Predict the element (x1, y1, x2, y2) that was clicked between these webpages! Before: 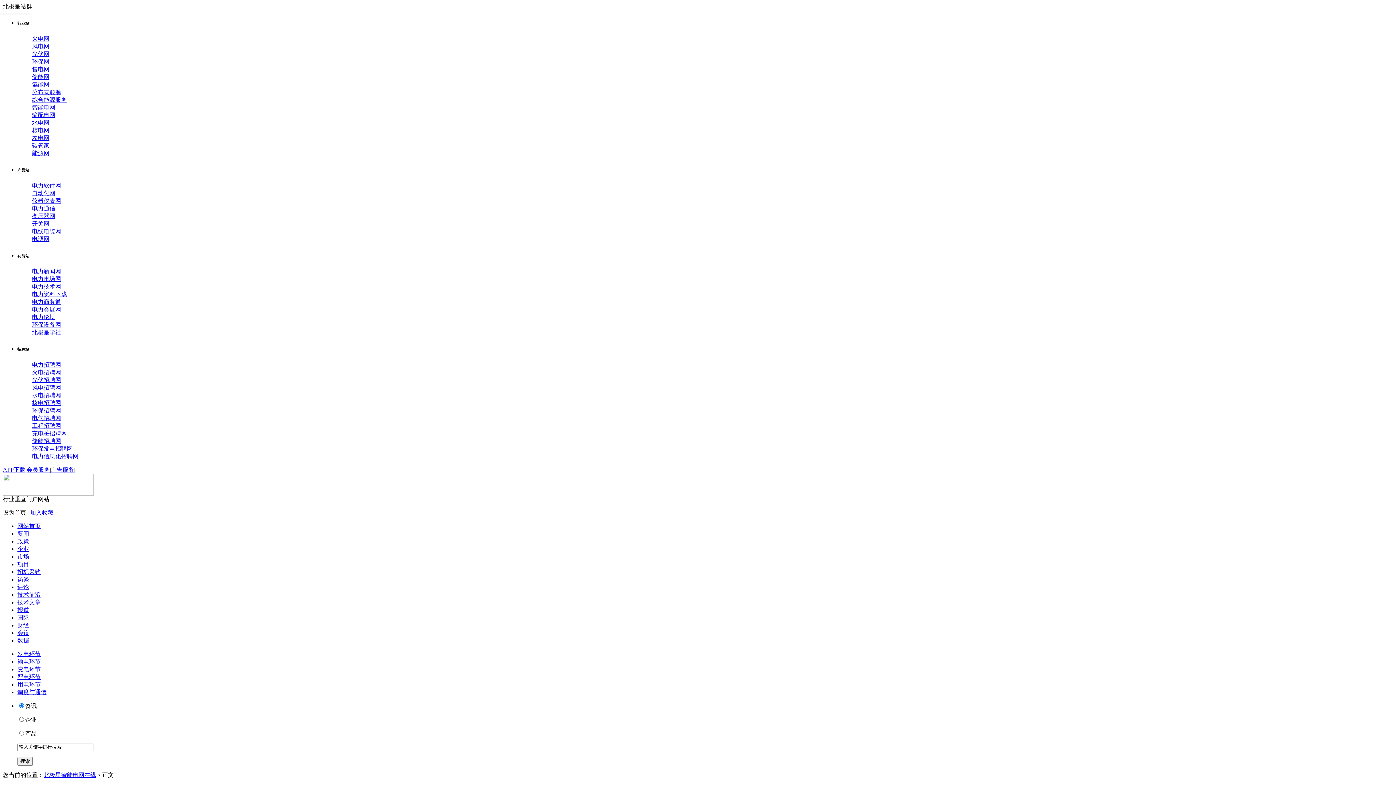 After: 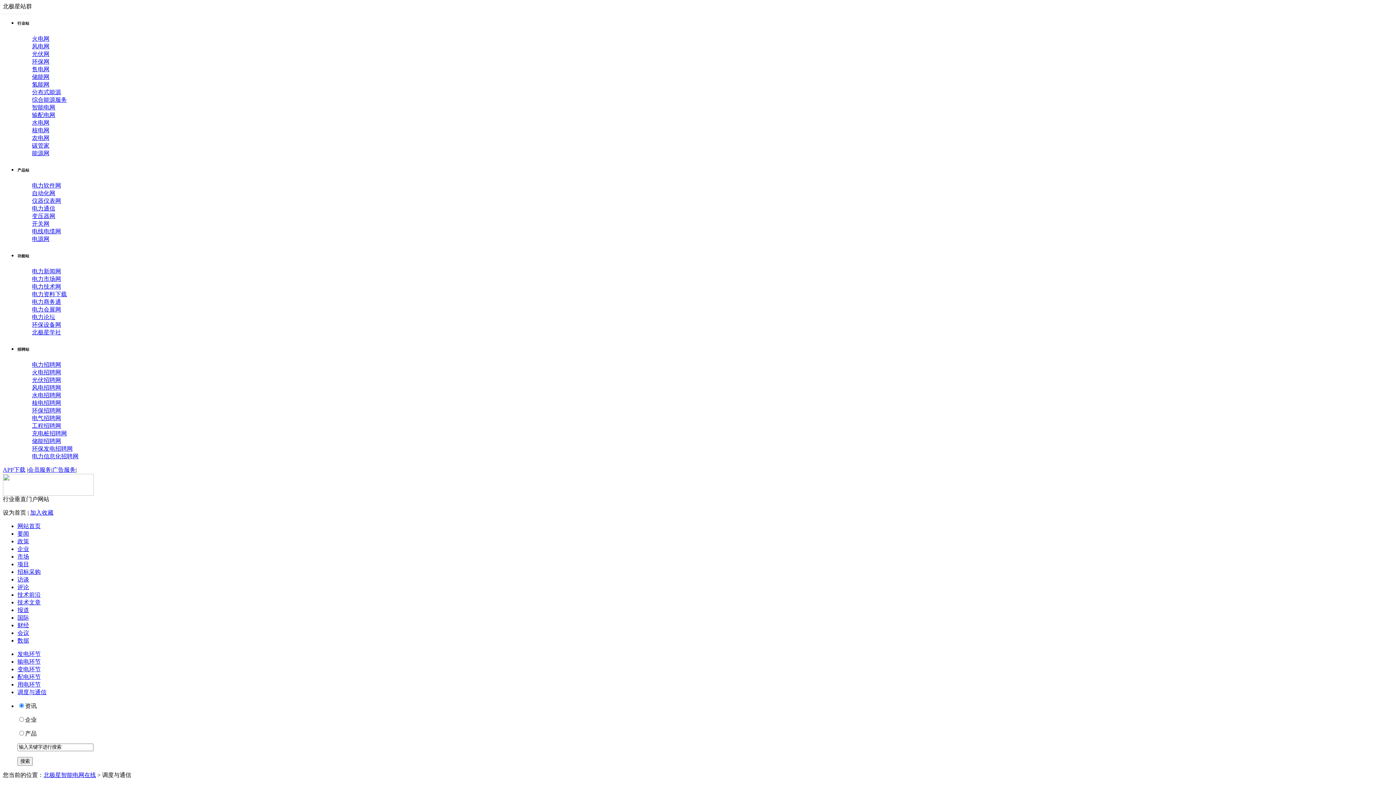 Action: label: 调度与通信 bbox: (17, 689, 46, 695)